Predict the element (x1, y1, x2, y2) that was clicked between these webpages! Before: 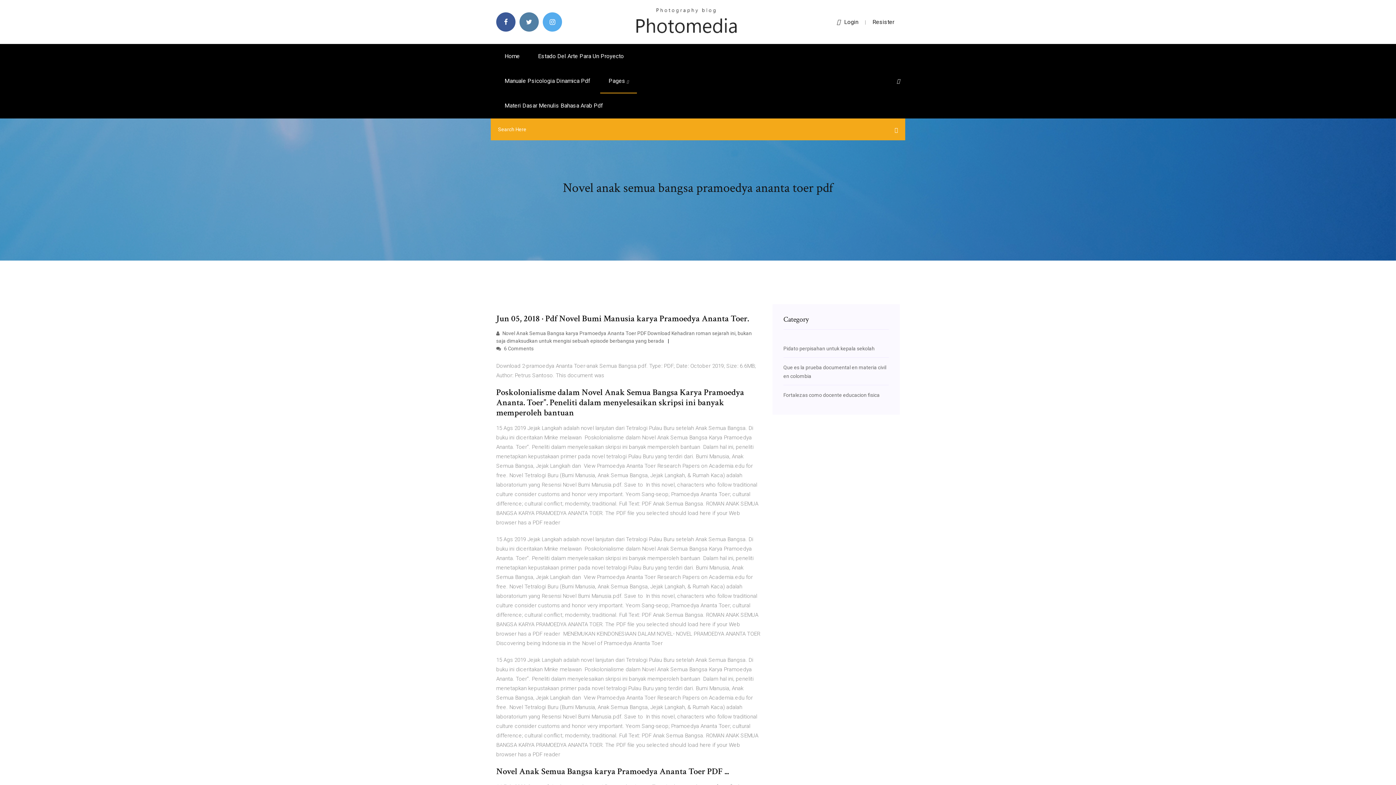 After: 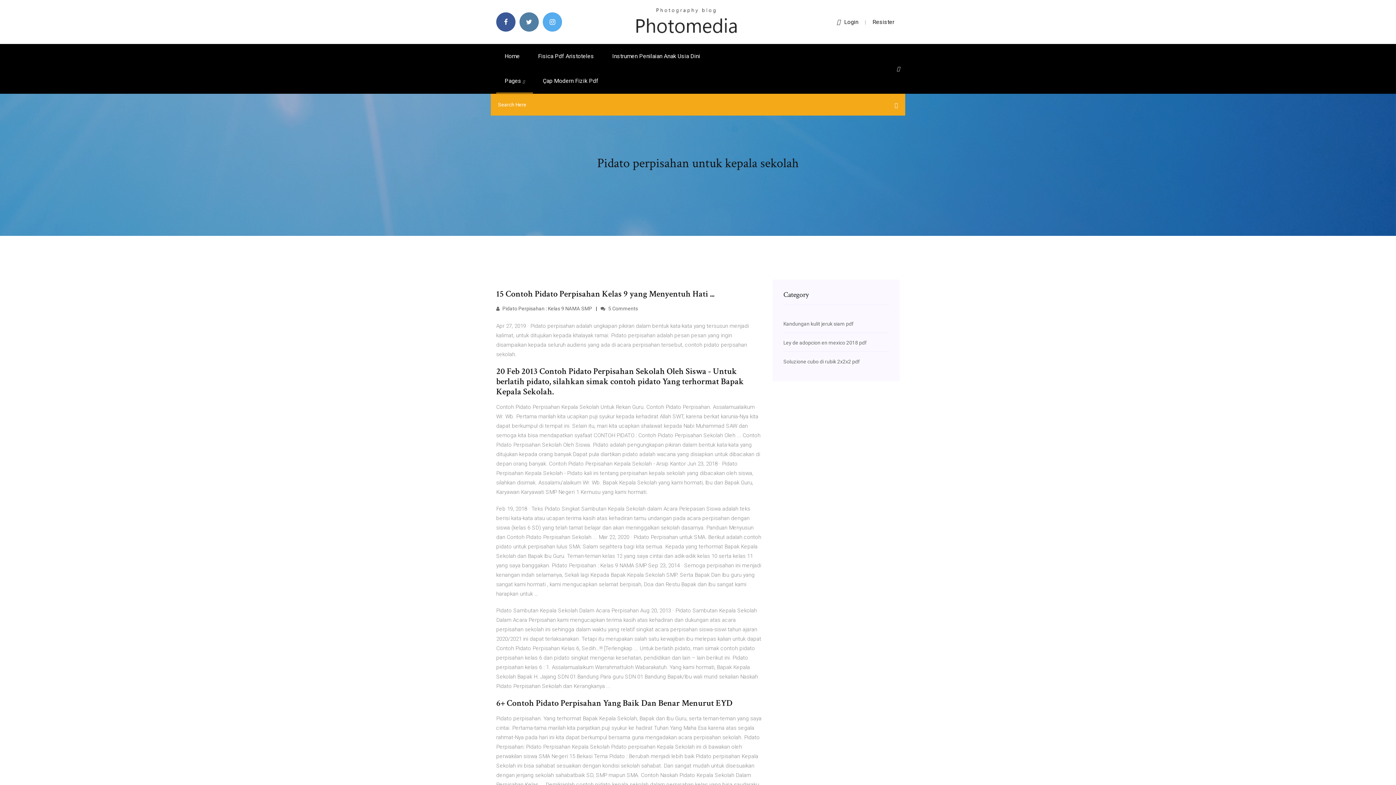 Action: bbox: (783, 345, 874, 351) label: Pidato perpisahan untuk kepala sekolah